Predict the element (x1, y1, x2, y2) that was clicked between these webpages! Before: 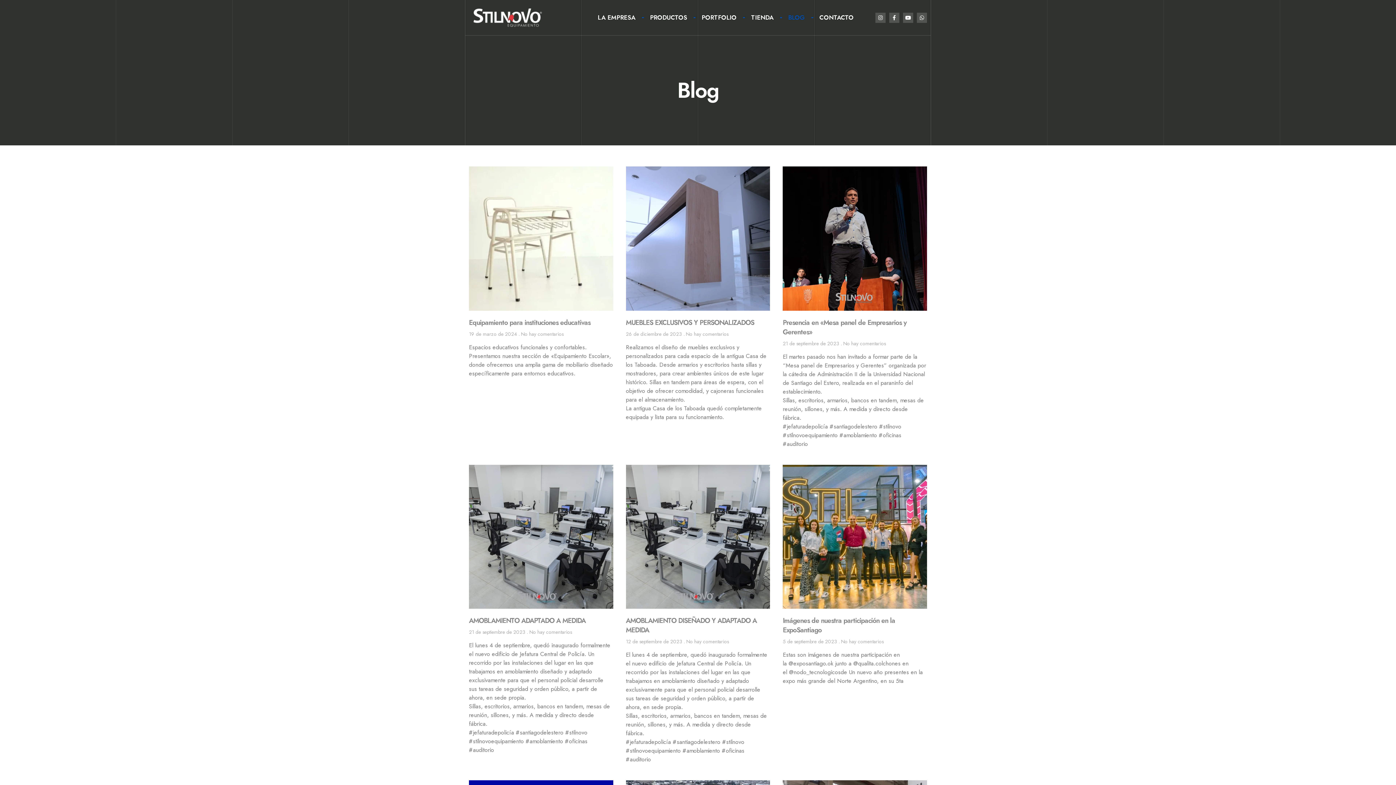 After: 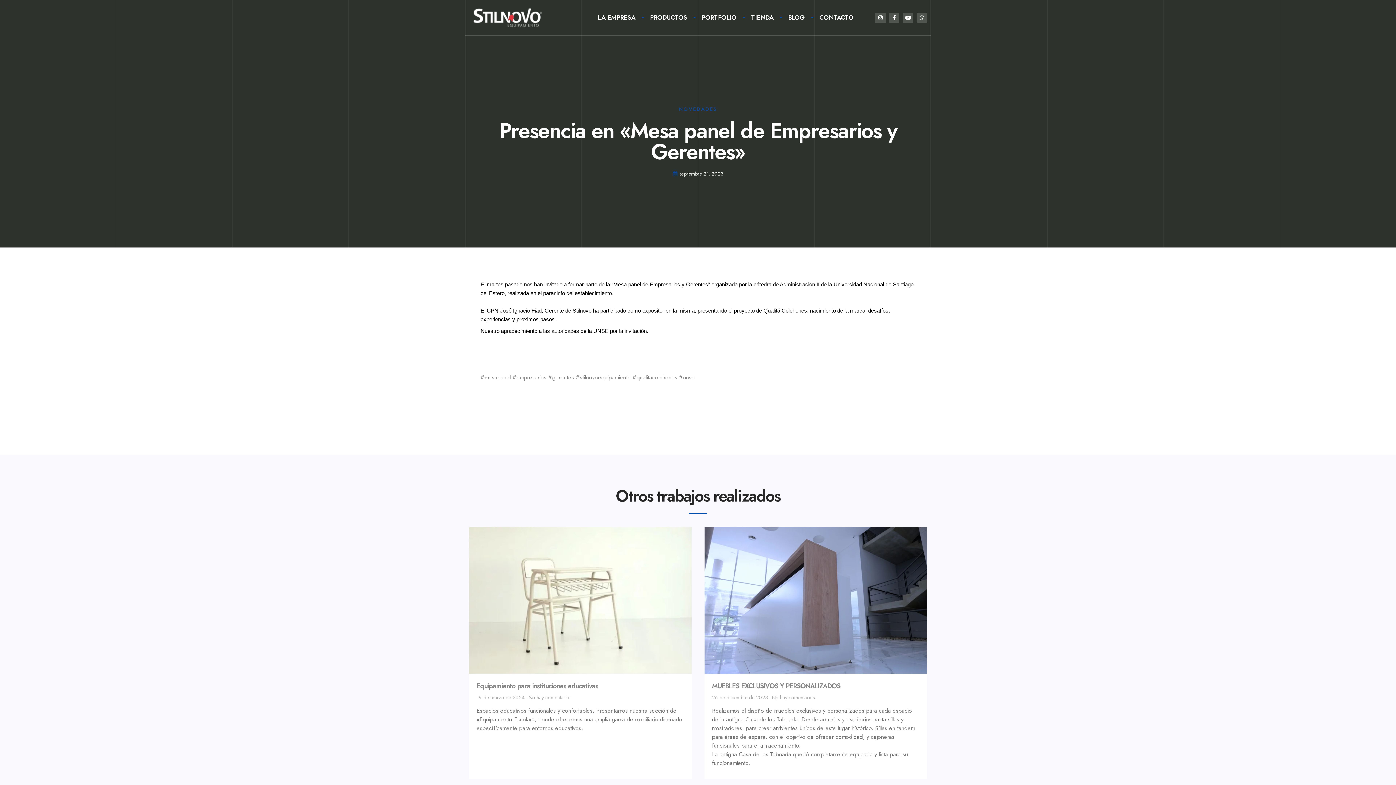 Action: bbox: (783, 317, 906, 336) label: Presencia en «Mesa panel de Empresarios y Gerentes»